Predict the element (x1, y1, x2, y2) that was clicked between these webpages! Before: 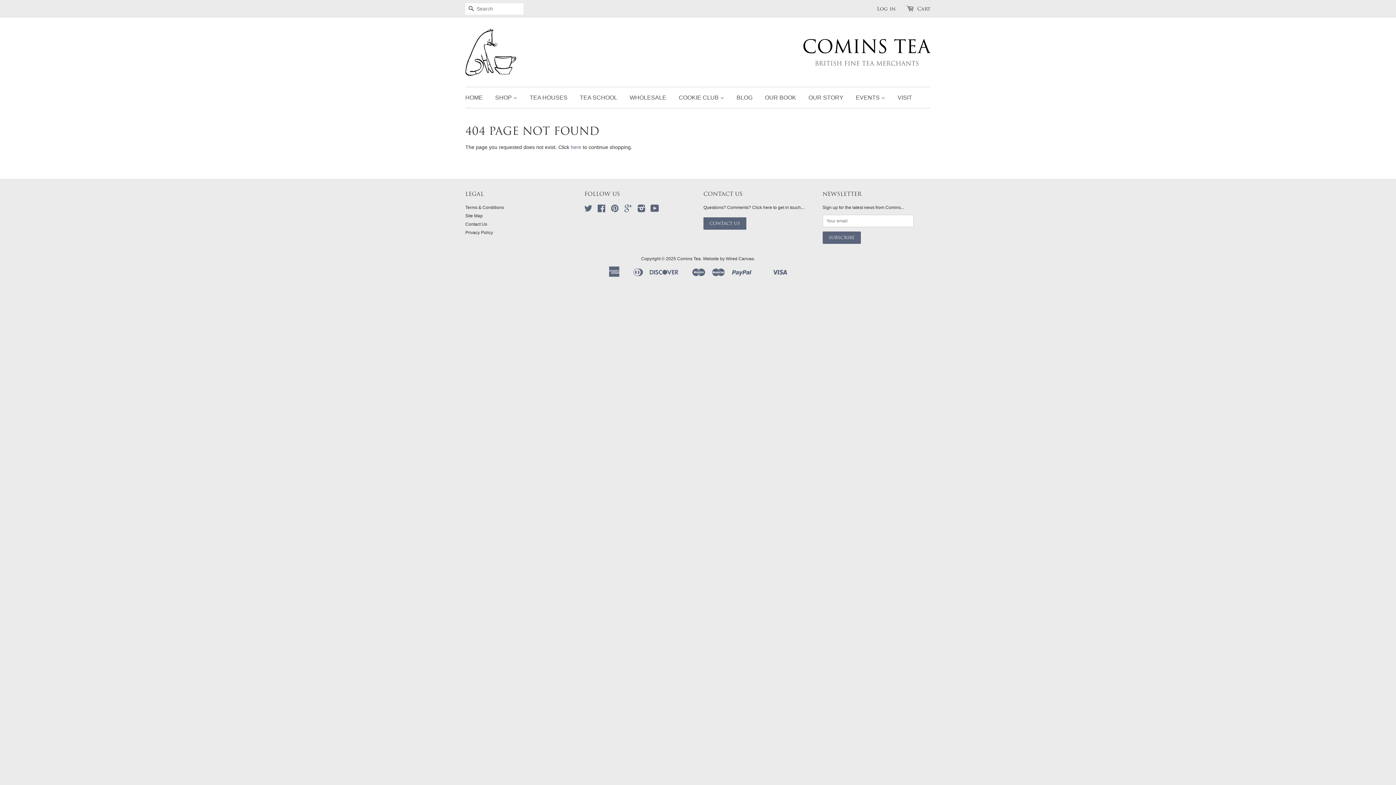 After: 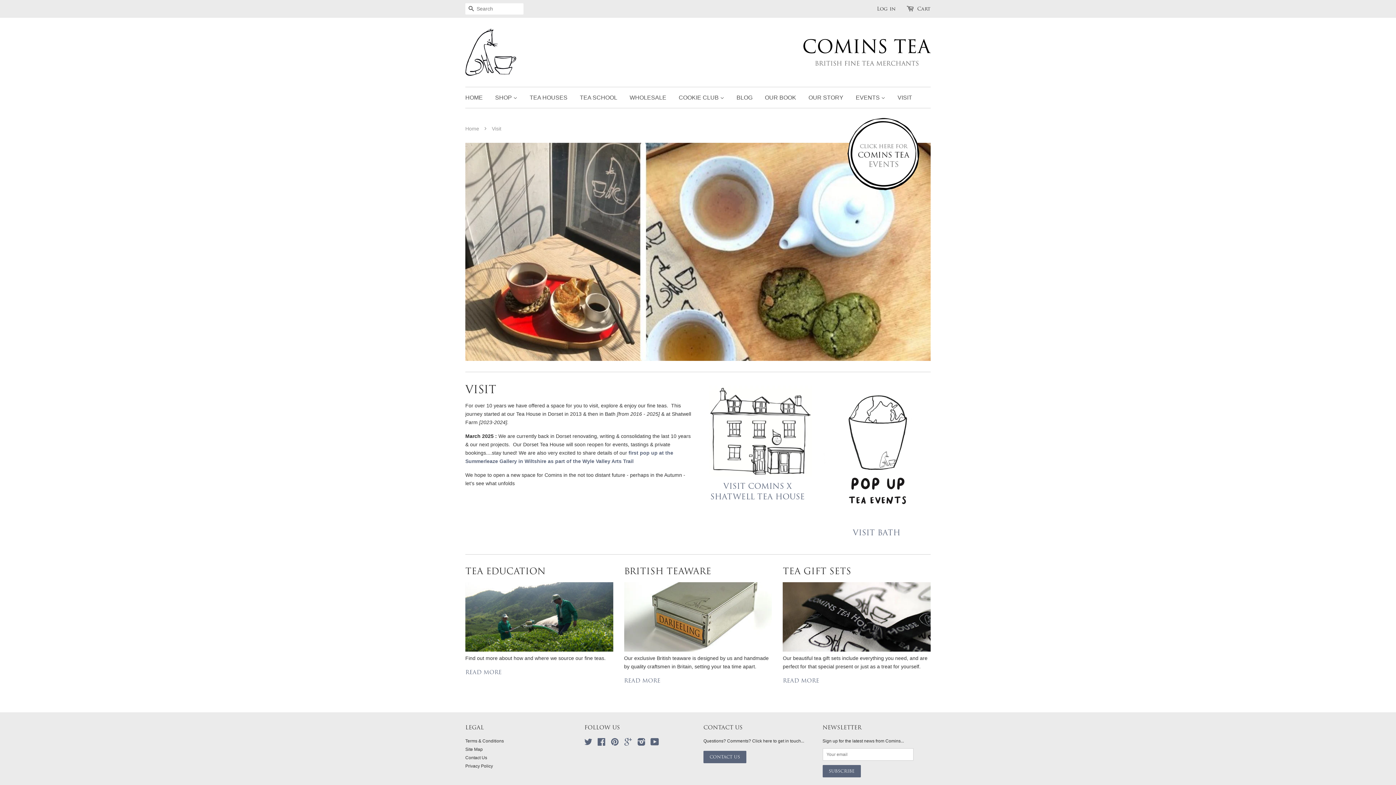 Action: label: TEA HOUSES bbox: (524, 87, 573, 108)